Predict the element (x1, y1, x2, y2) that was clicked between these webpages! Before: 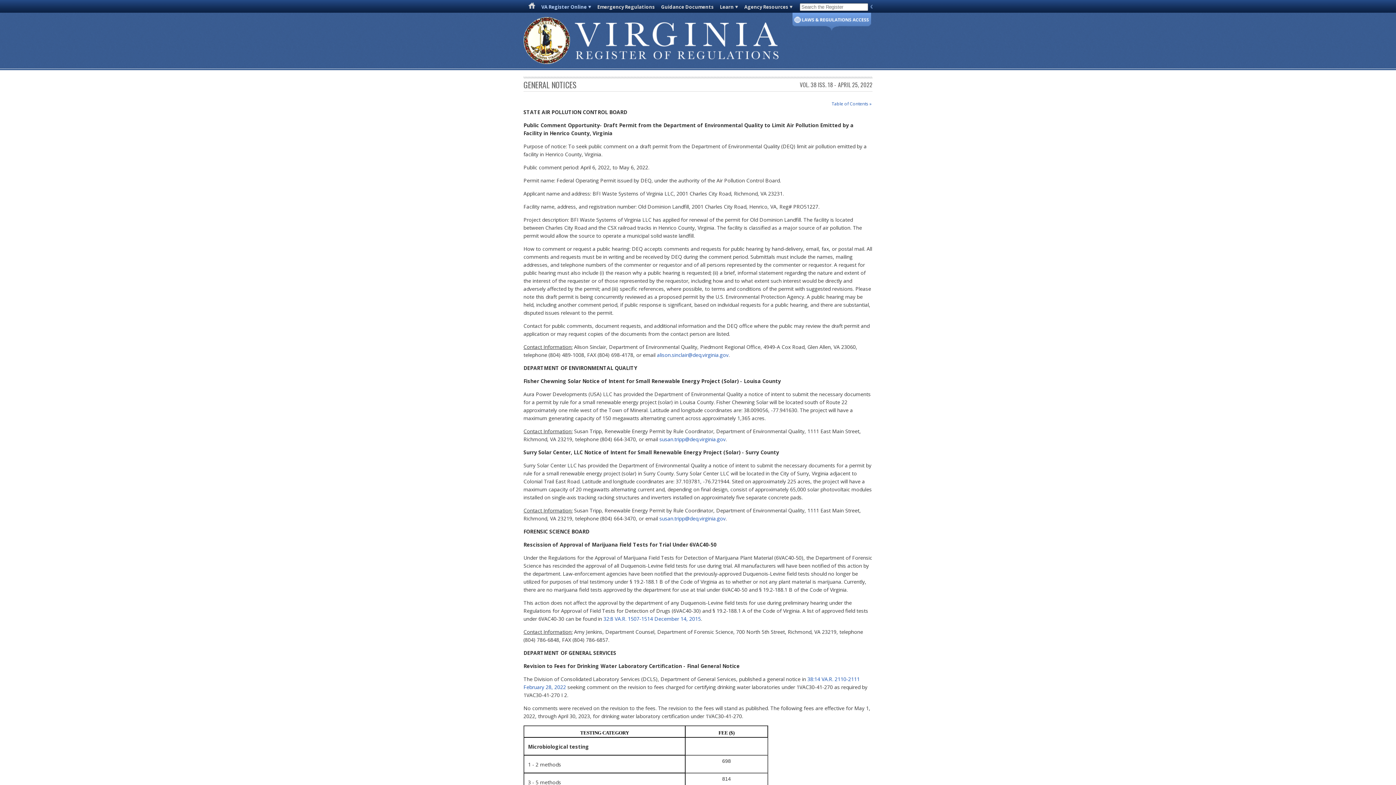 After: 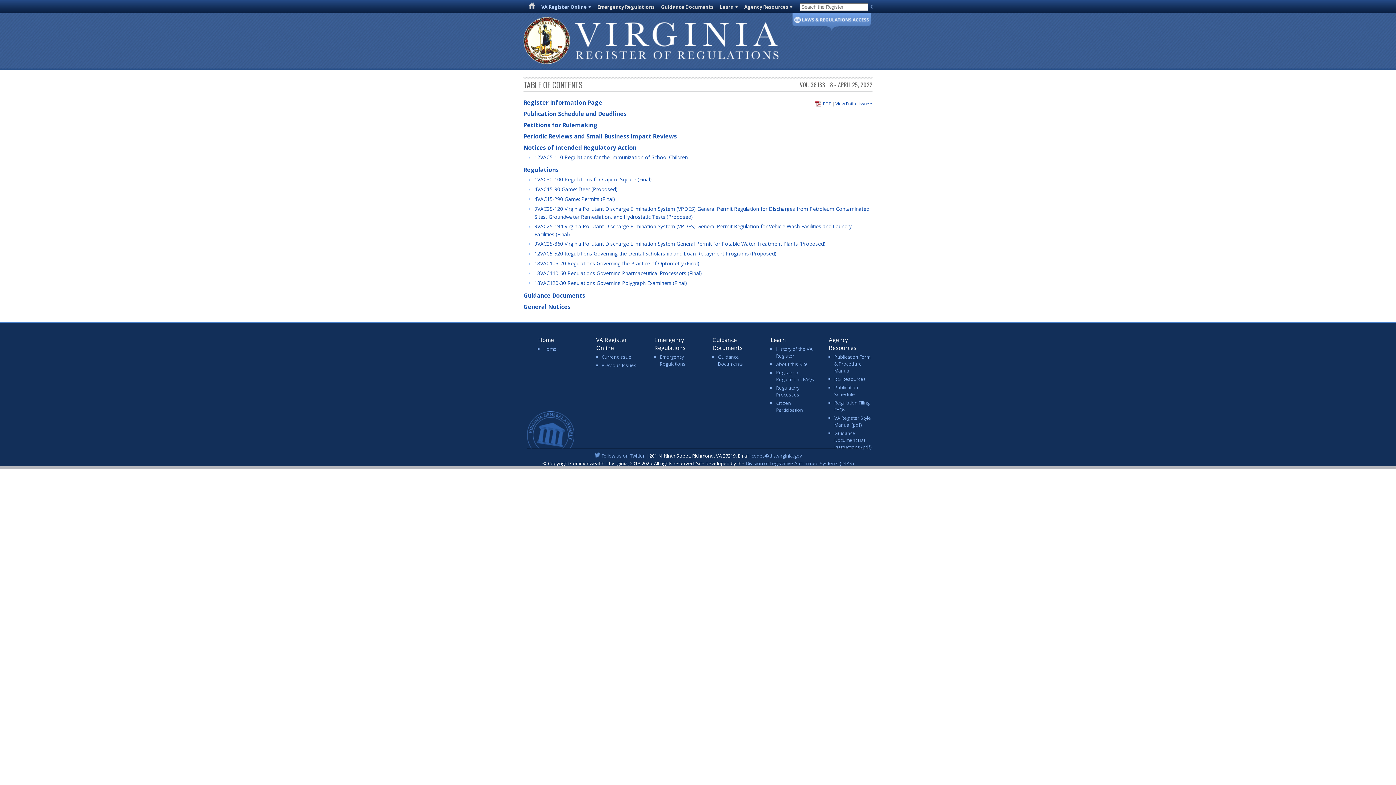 Action: bbox: (831, 100, 871, 106) label: Table of Contents »